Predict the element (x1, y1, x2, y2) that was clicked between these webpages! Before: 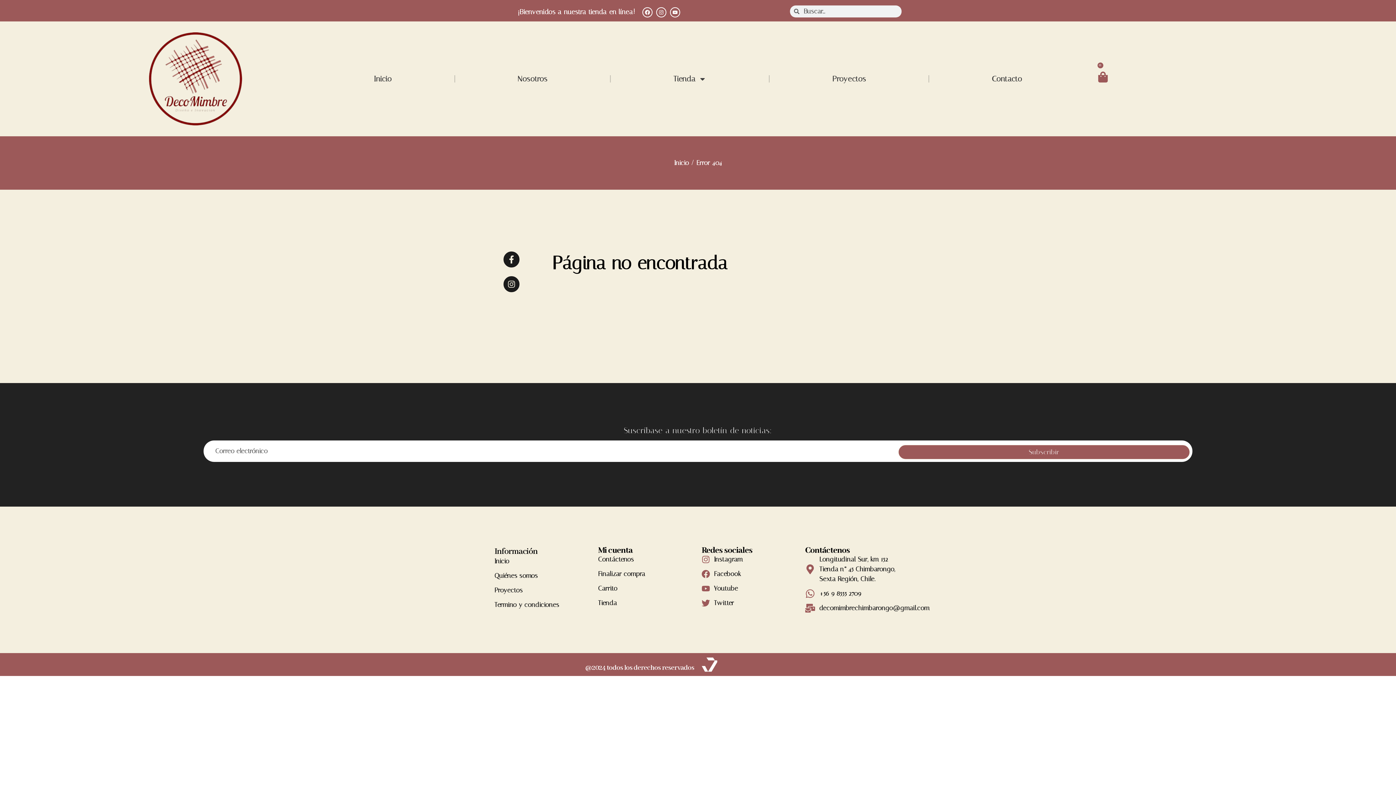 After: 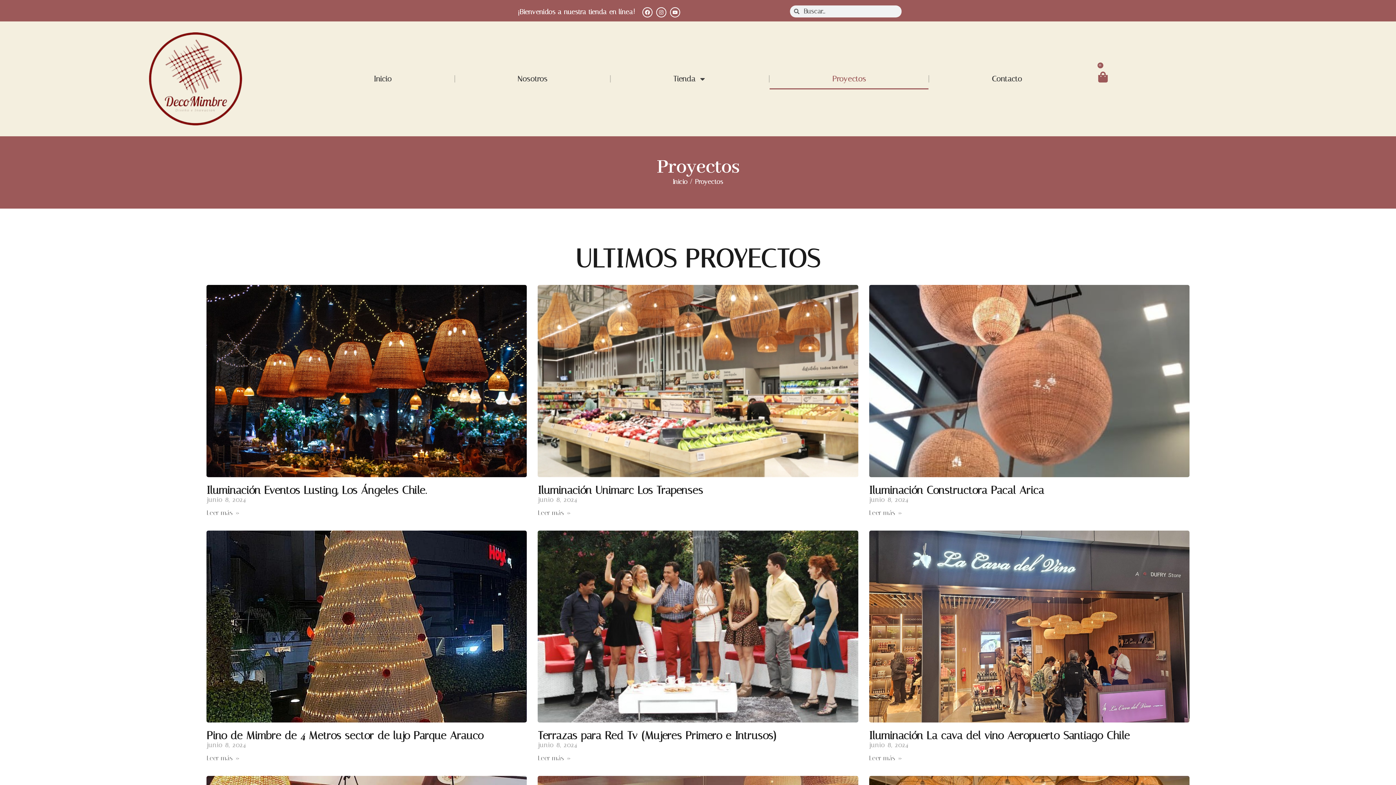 Action: label: Proyectos bbox: (494, 585, 590, 595)